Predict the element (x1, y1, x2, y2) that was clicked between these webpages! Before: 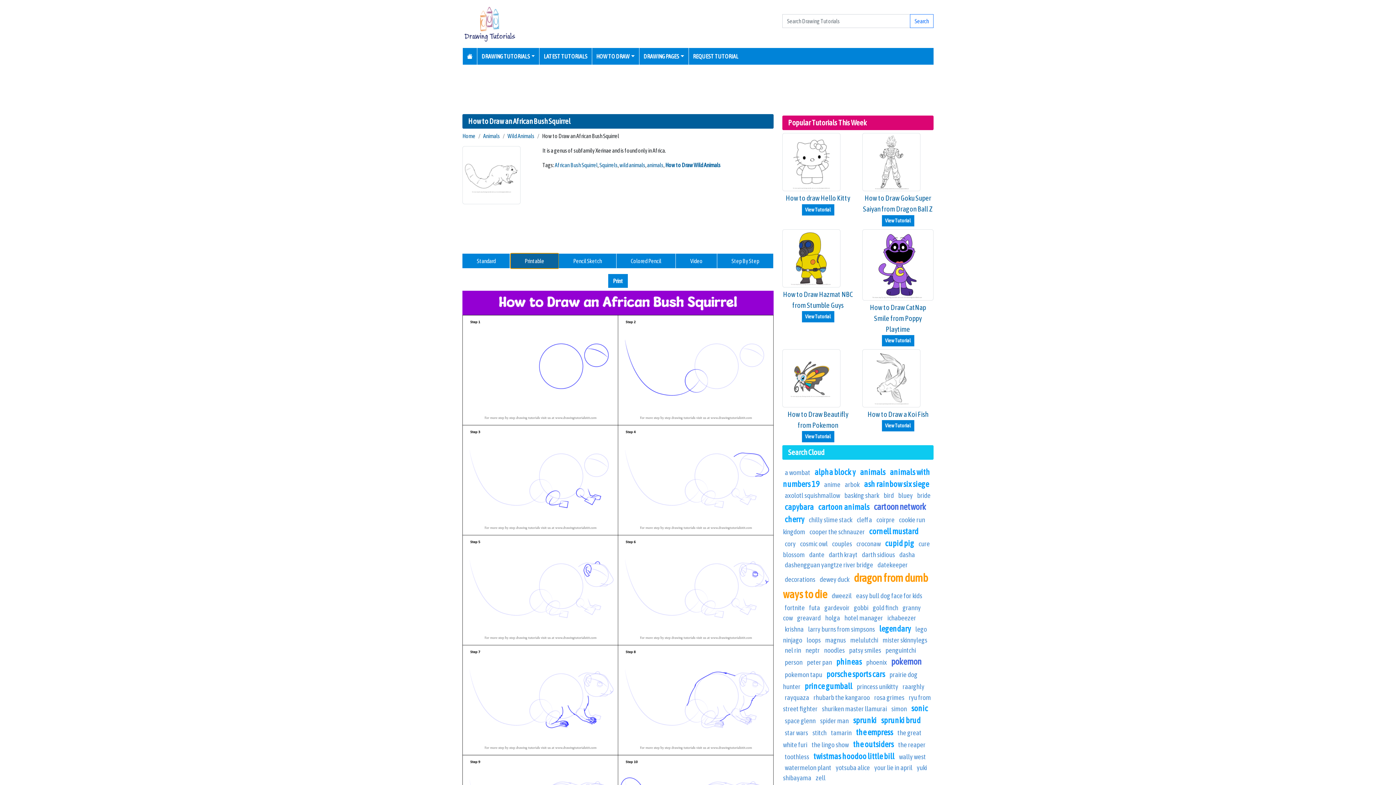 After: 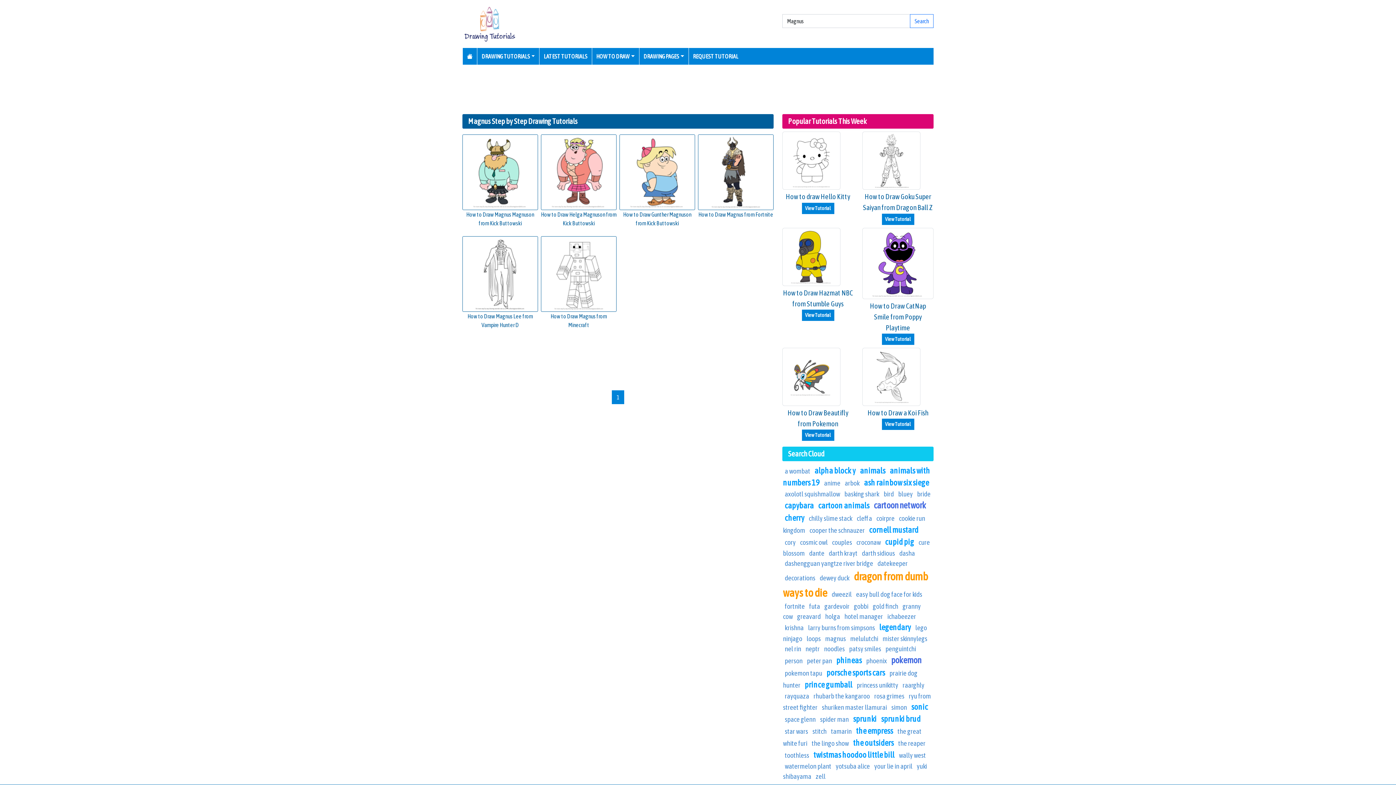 Action: label: magnus bbox: (825, 636, 846, 644)